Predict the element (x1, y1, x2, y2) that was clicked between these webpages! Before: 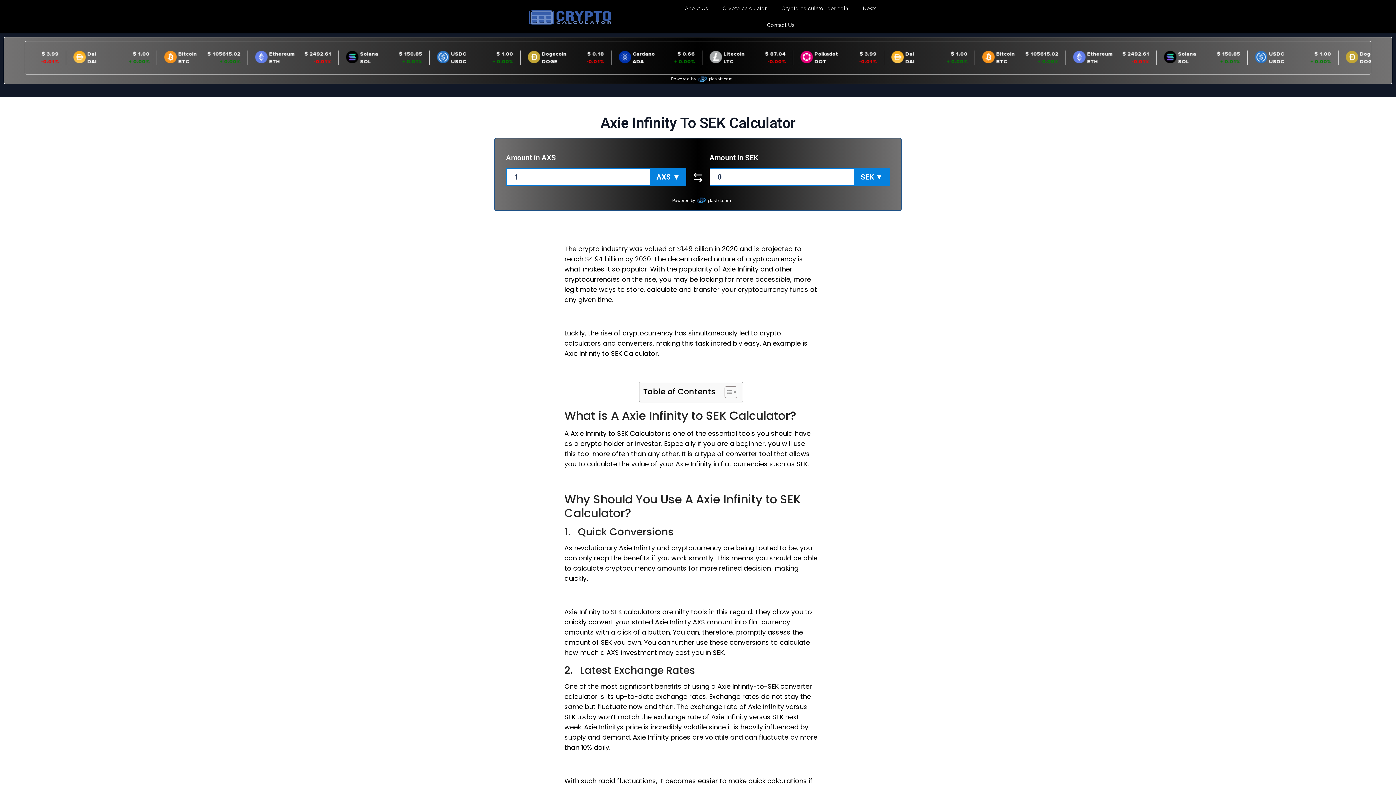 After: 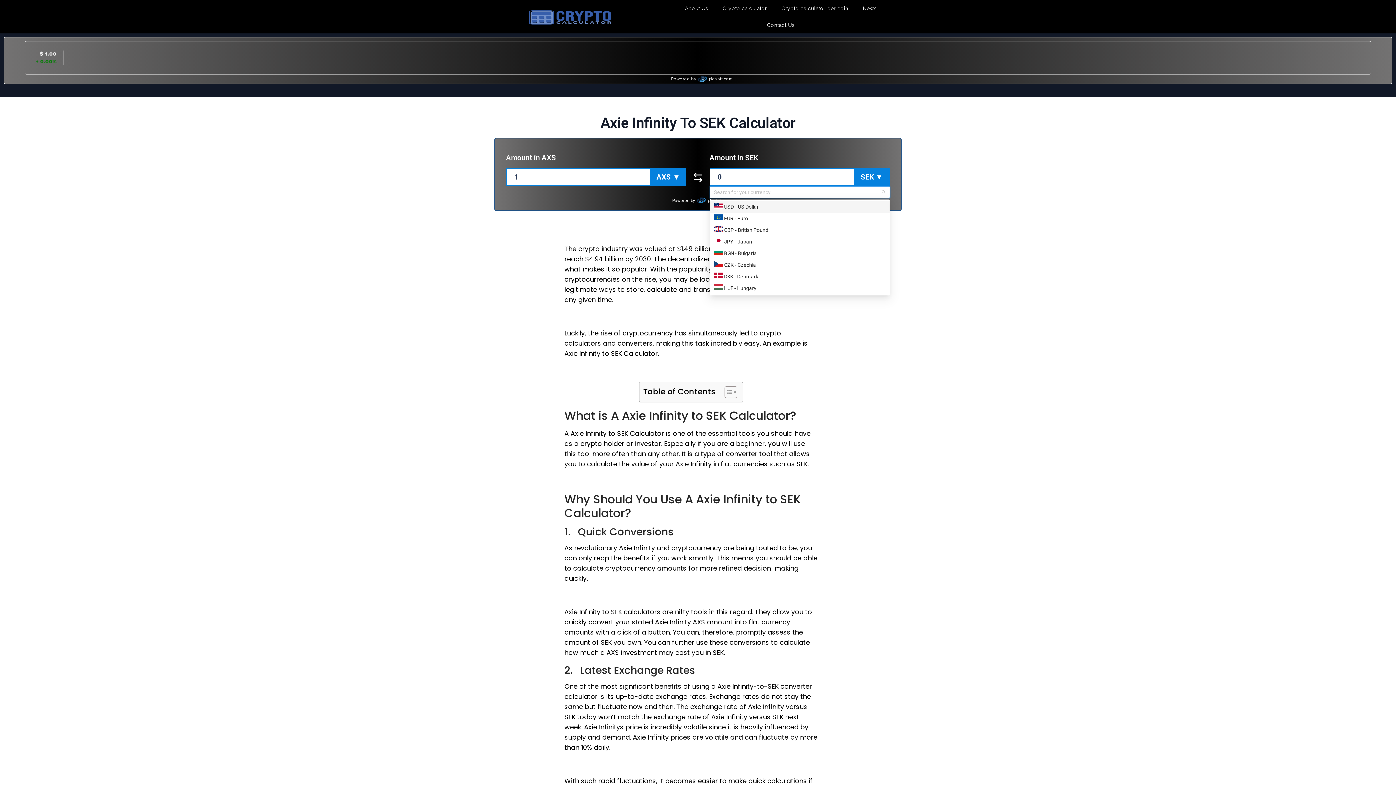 Action: bbox: (853, 168, 890, 186) label: SEK ▼